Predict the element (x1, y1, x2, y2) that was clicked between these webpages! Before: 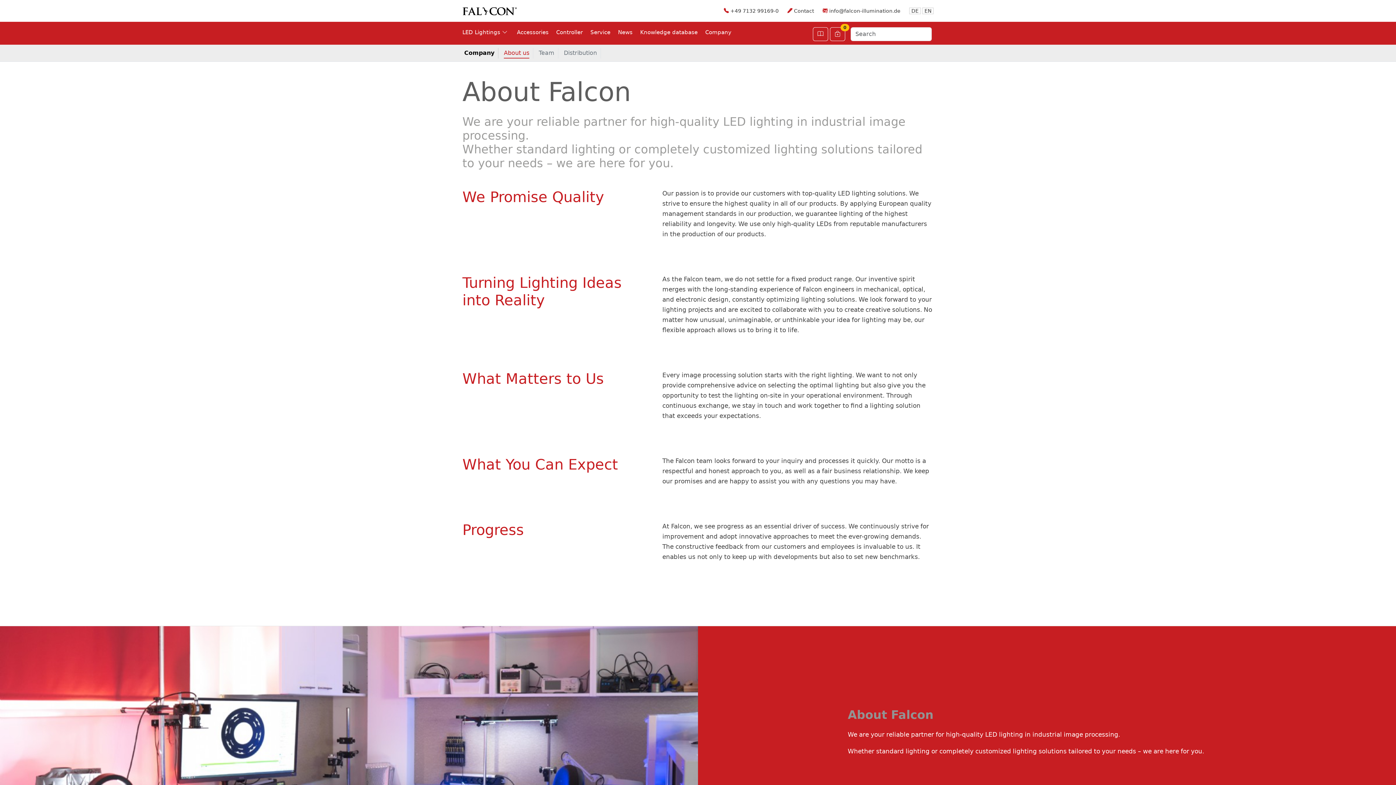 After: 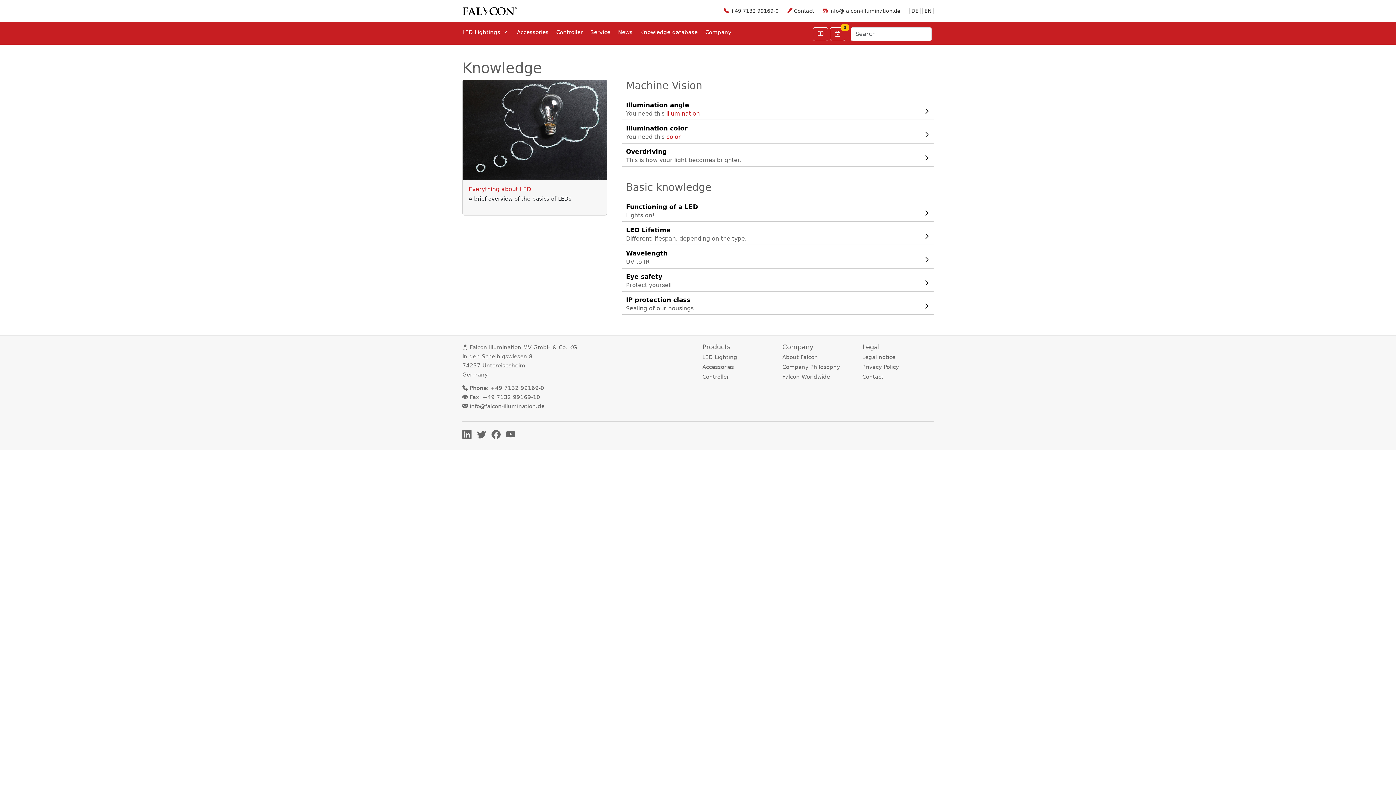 Action: bbox: (637, 24, 700, 41) label: Knowledge database